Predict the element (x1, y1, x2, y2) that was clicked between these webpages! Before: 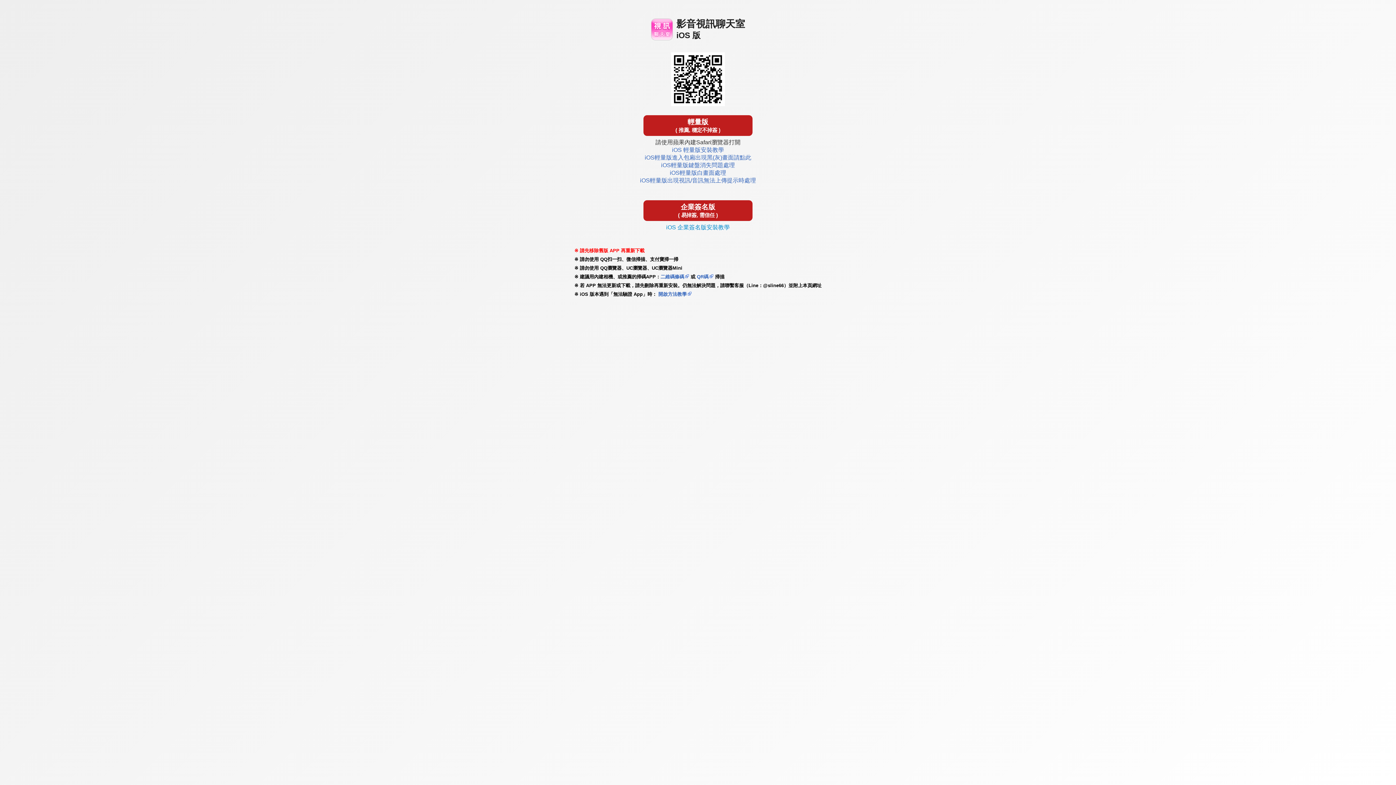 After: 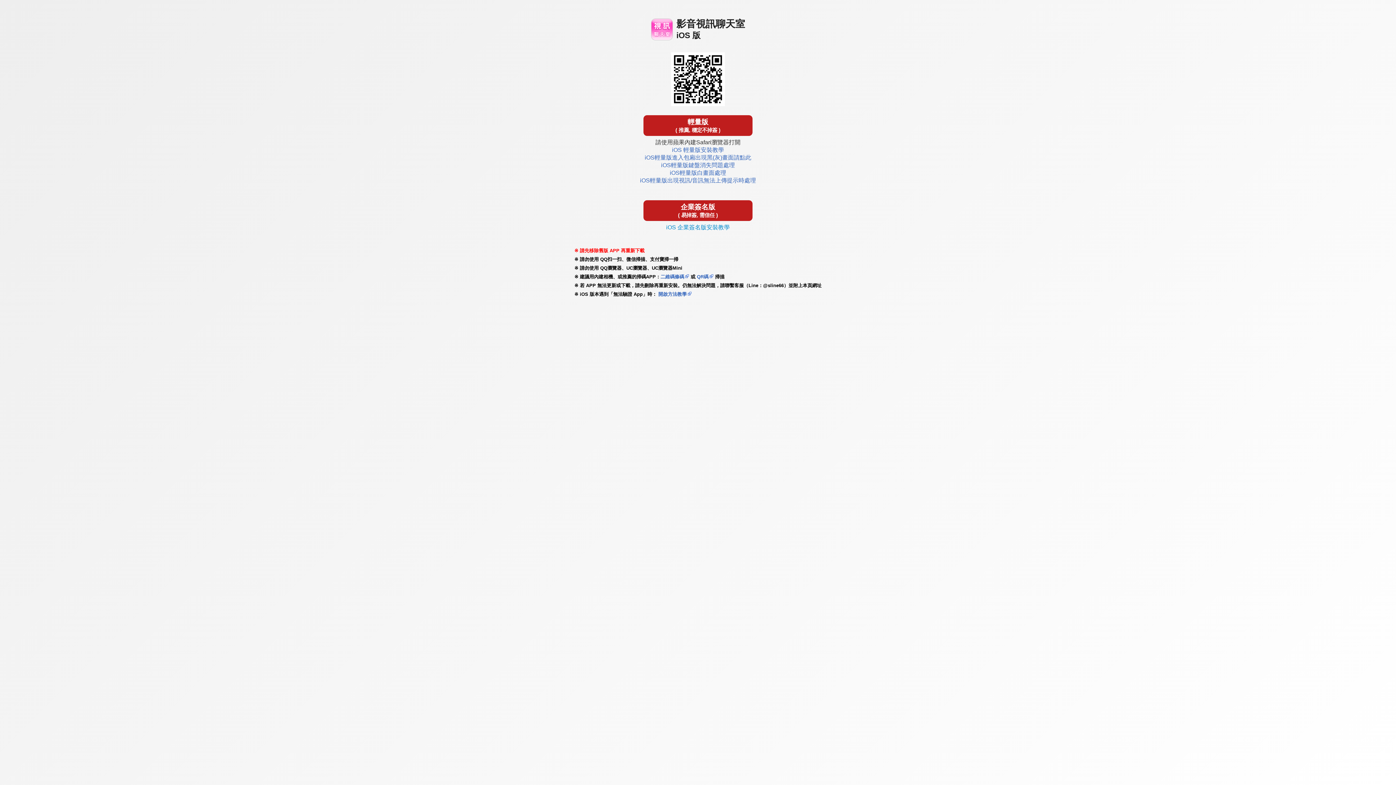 Action: label: 輕量版
( 推薦, 穩定不掉簽 ) bbox: (643, 115, 752, 136)